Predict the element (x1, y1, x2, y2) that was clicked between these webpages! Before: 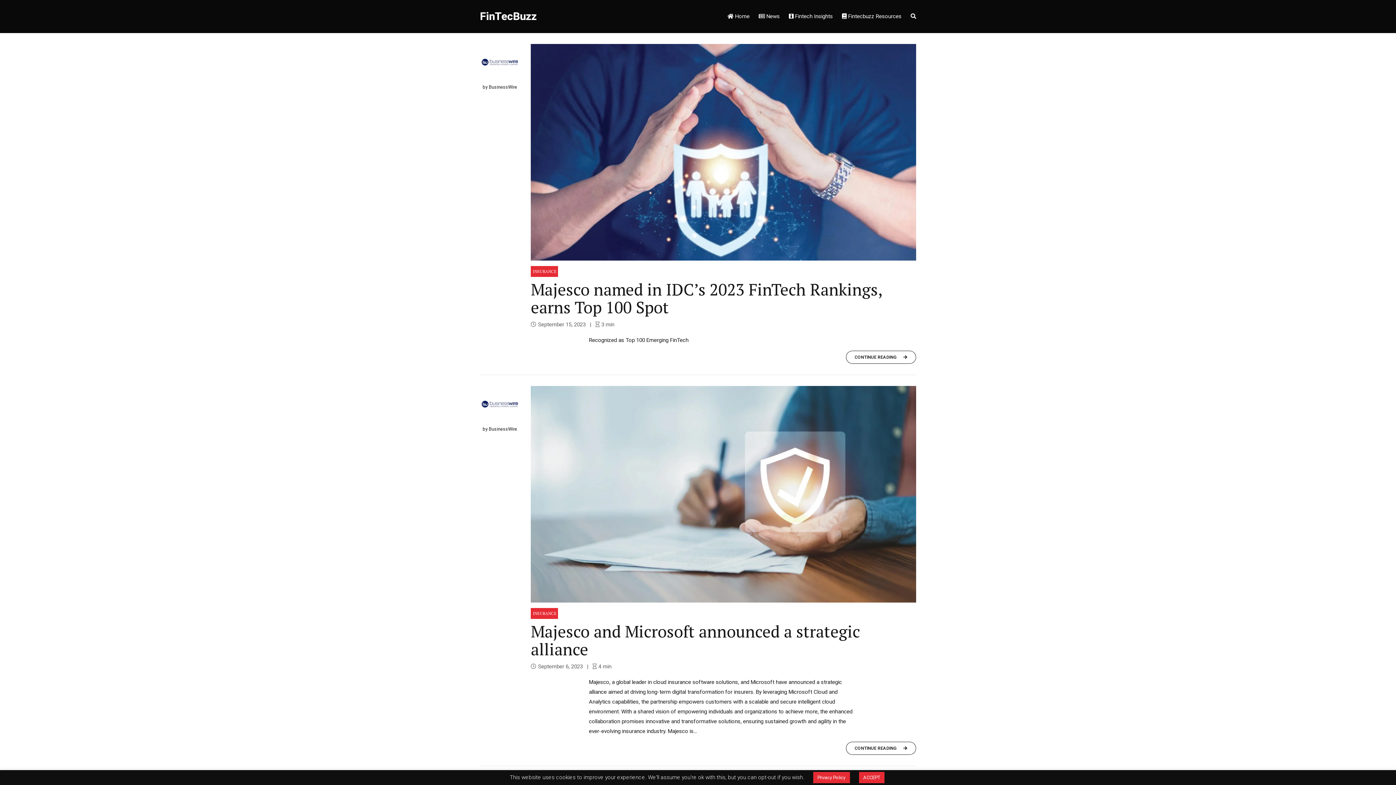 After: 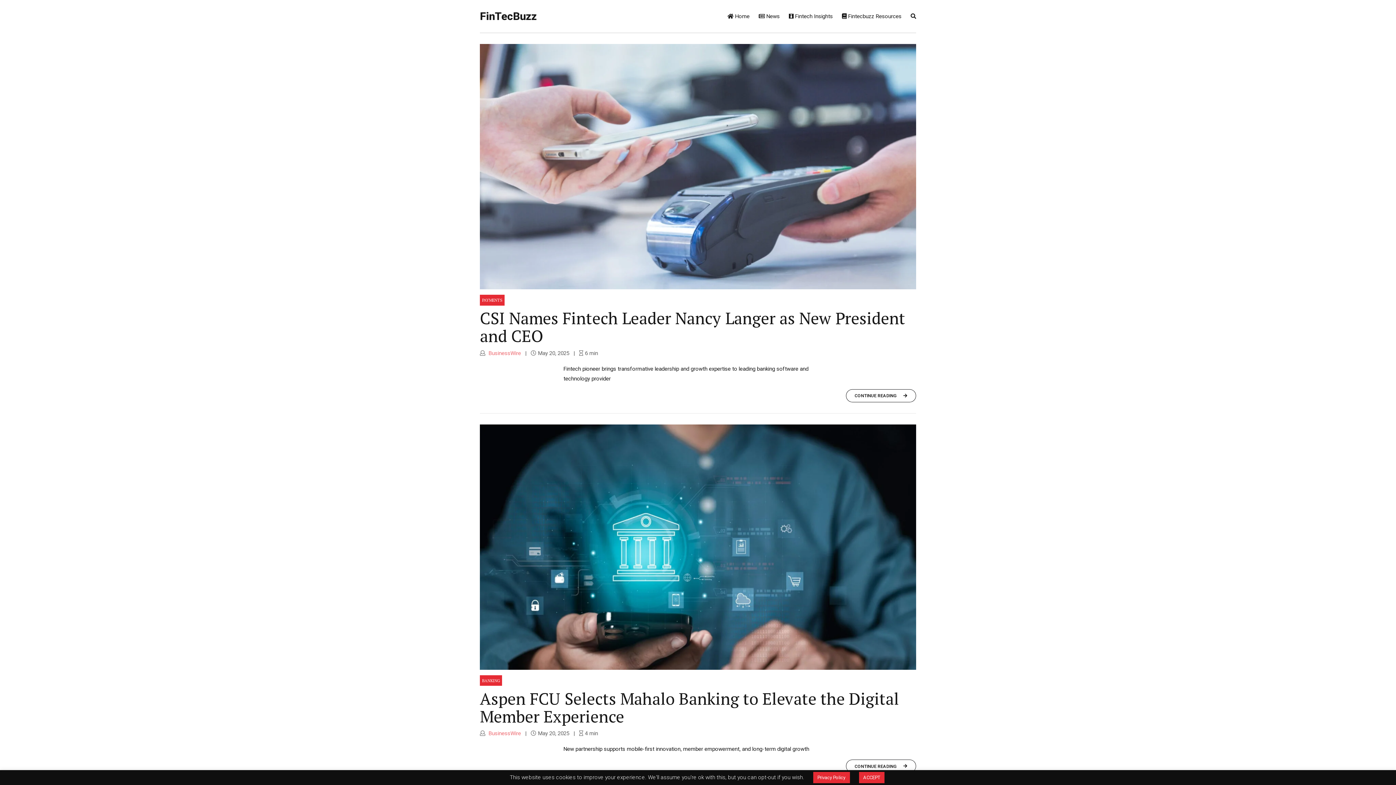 Action: bbox: (481, 417, 518, 423)